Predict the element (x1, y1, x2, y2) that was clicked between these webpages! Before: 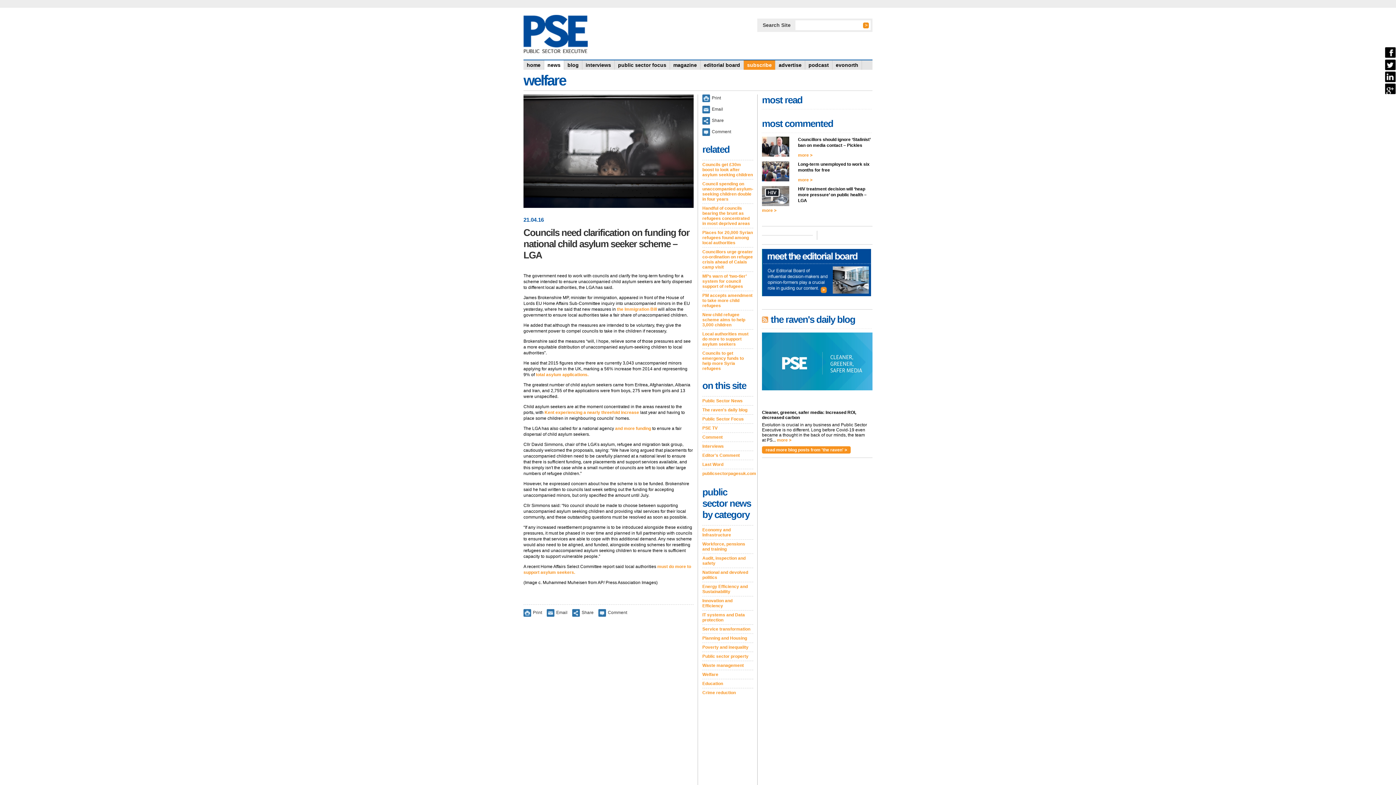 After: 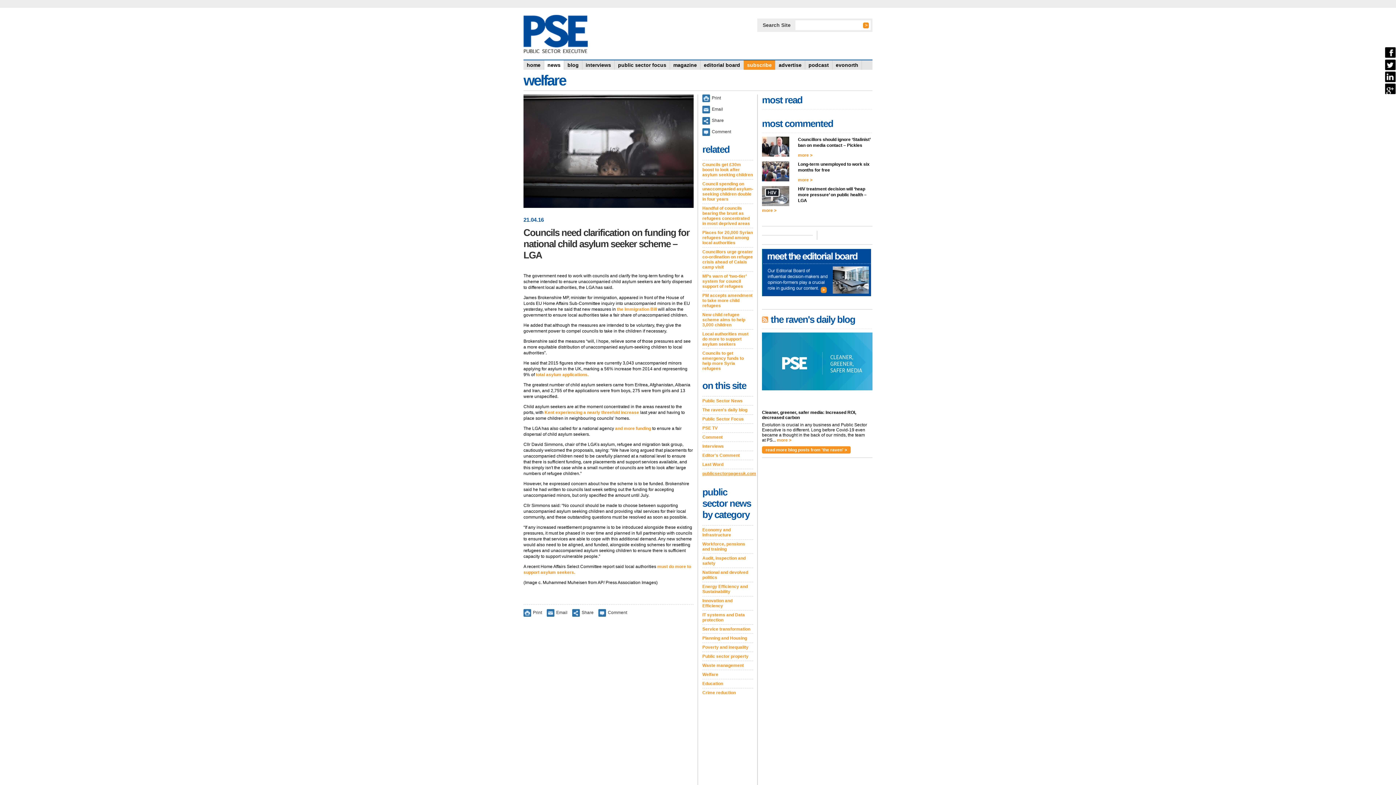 Action: label: publicsectorpagesuk.com bbox: (702, 469, 753, 478)